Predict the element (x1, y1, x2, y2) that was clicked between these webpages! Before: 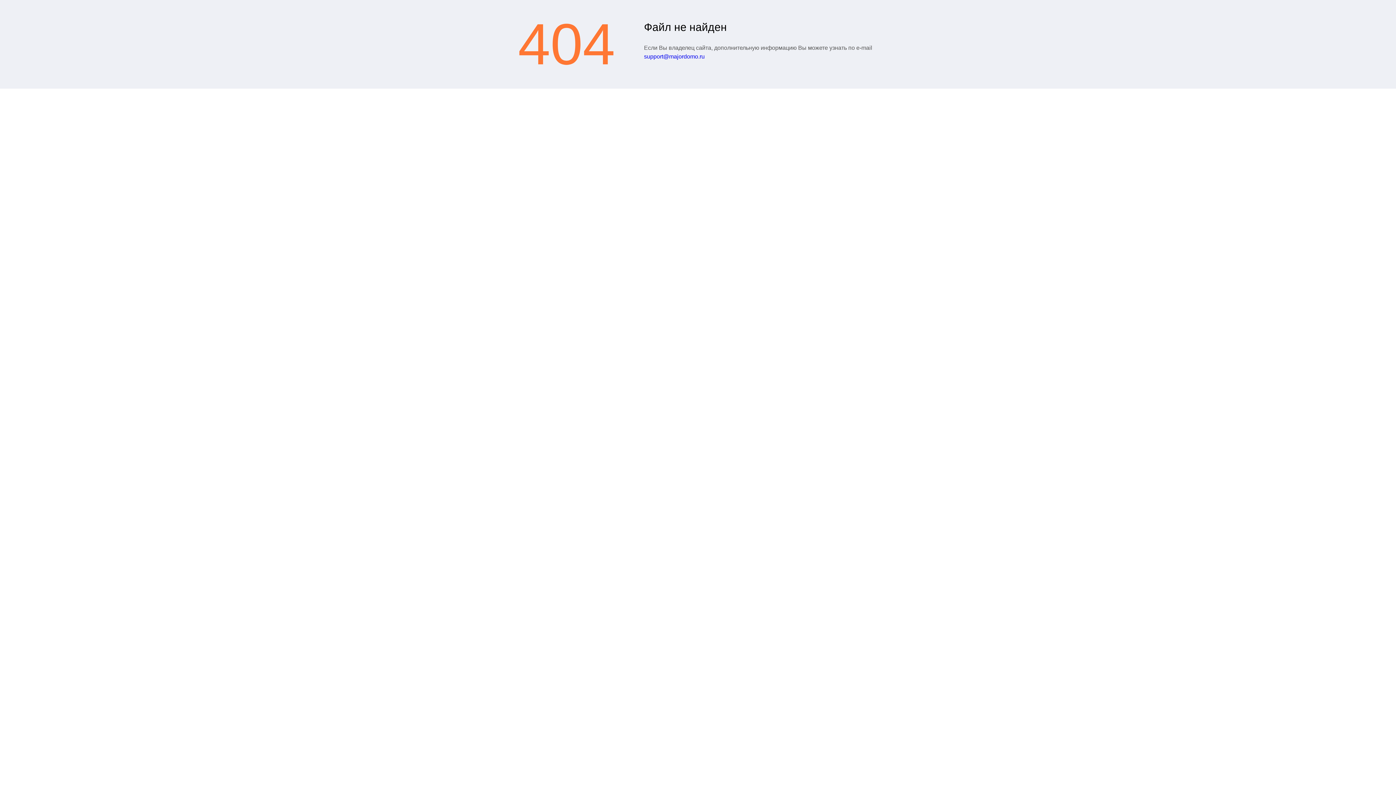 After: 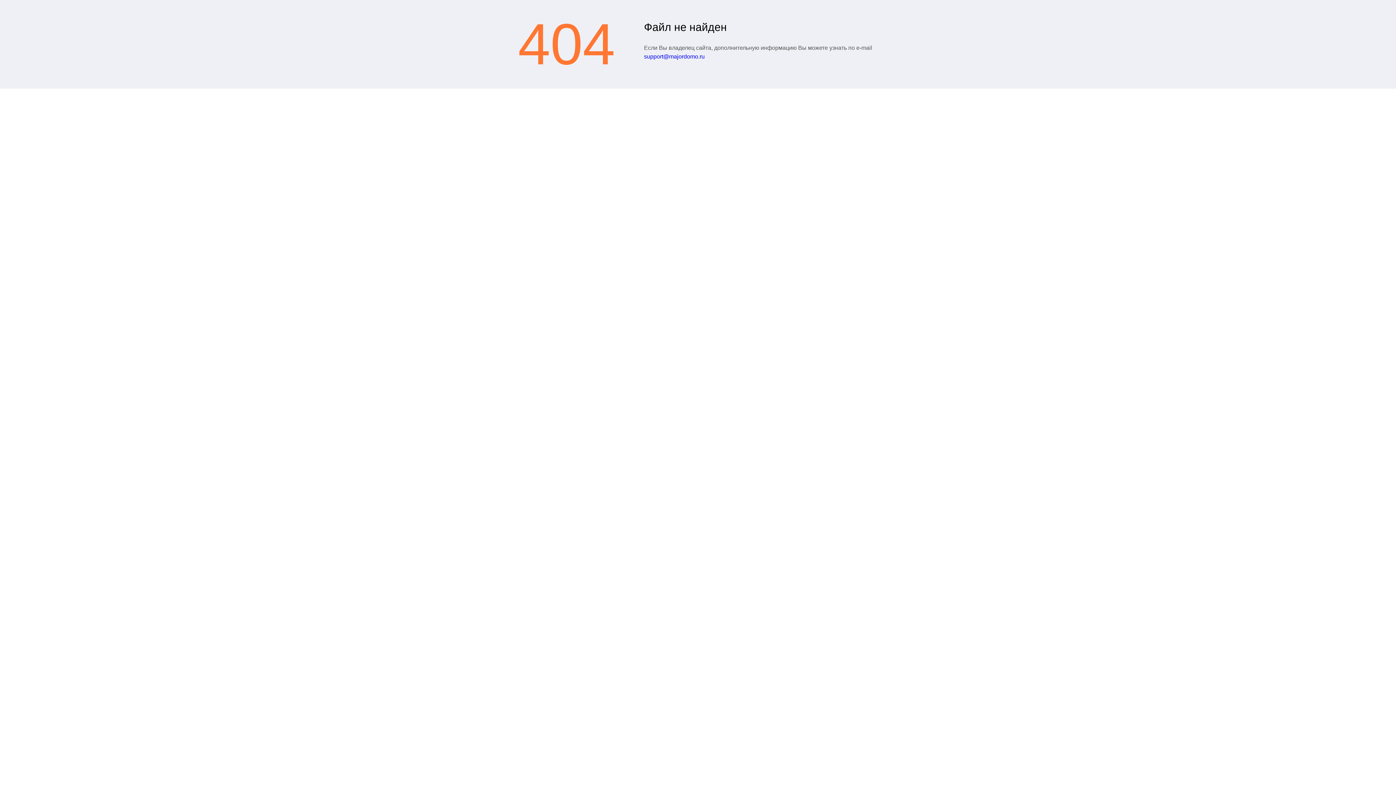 Action: bbox: (644, 53, 704, 59) label: support@majordomo.ru